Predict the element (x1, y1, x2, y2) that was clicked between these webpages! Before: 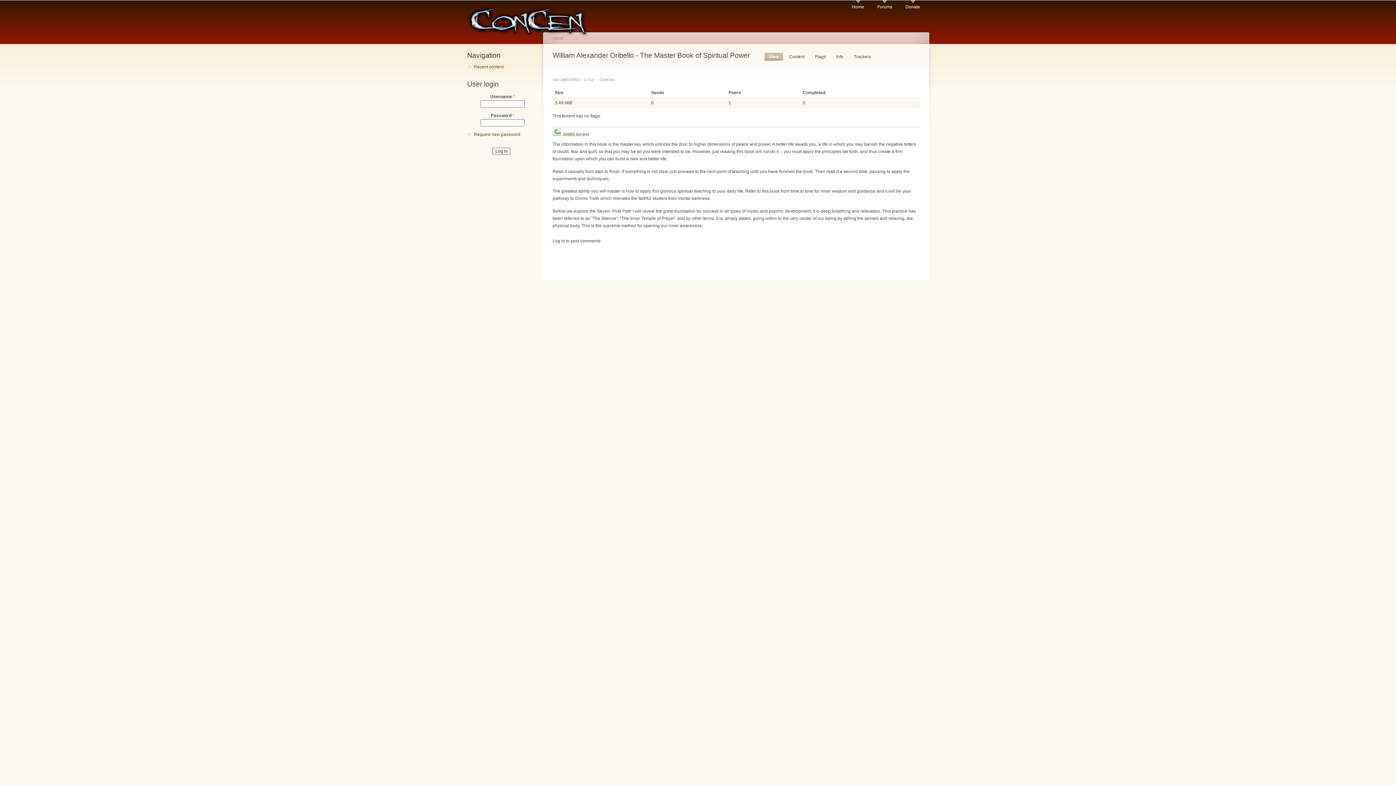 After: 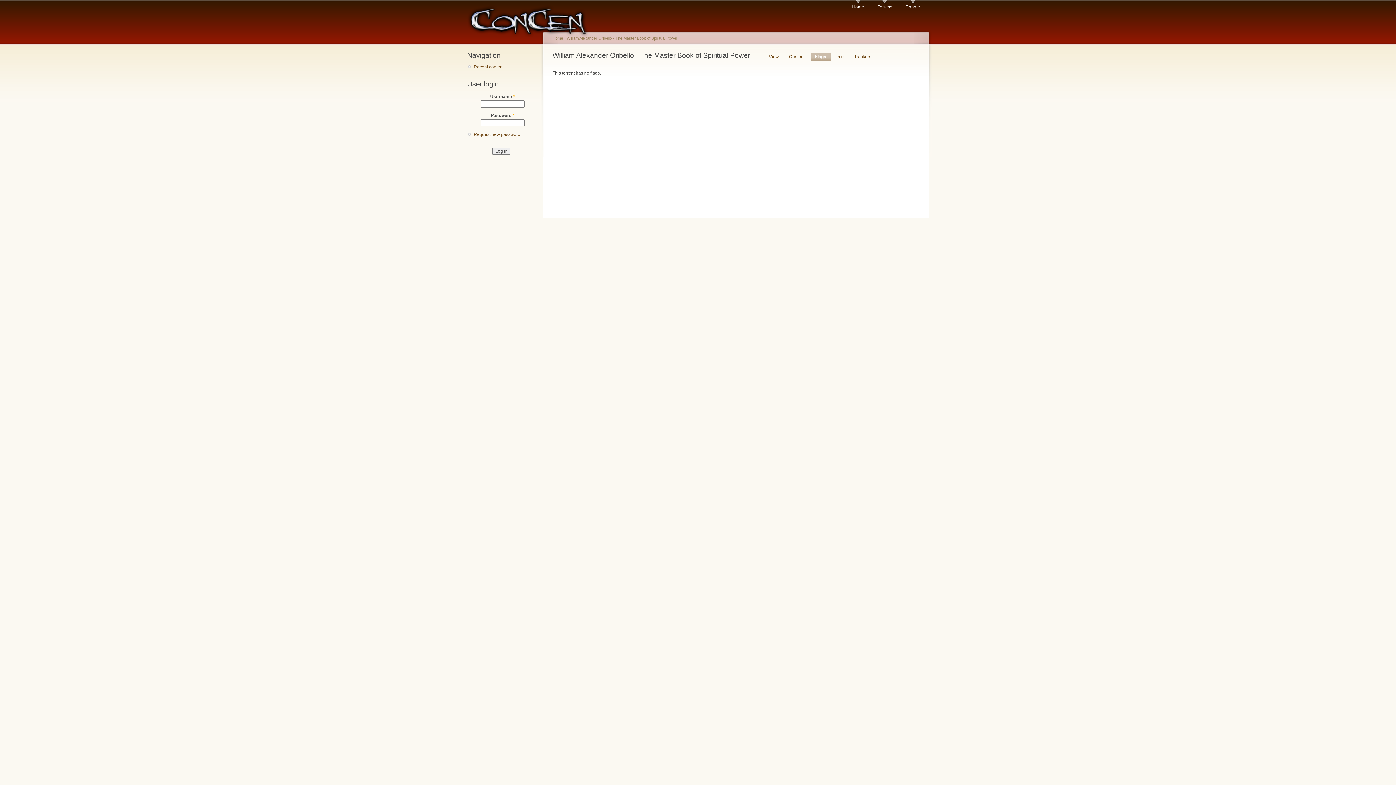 Action: label: Flags bbox: (810, 52, 830, 60)